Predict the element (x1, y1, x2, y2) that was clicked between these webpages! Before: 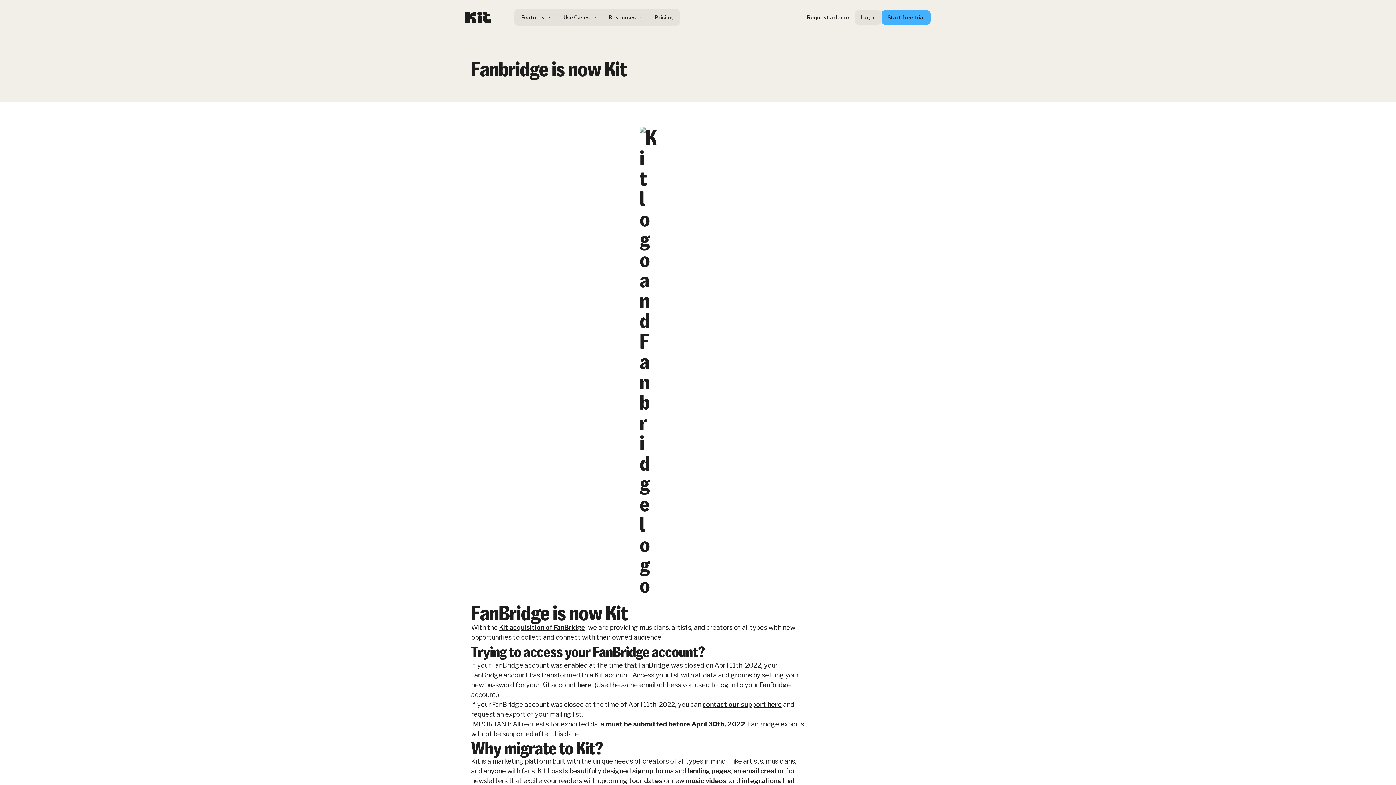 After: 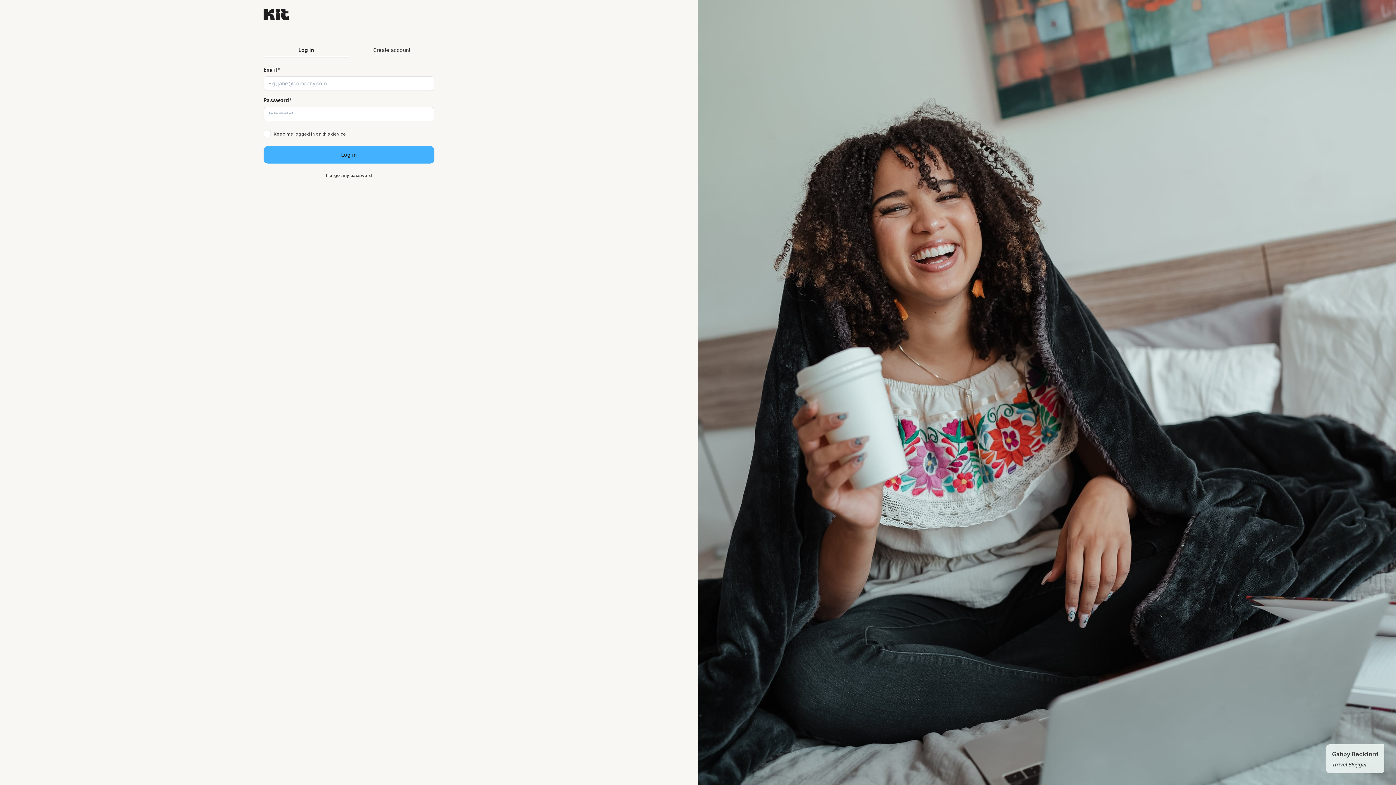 Action: bbox: (854, 10, 881, 24) label: Log in